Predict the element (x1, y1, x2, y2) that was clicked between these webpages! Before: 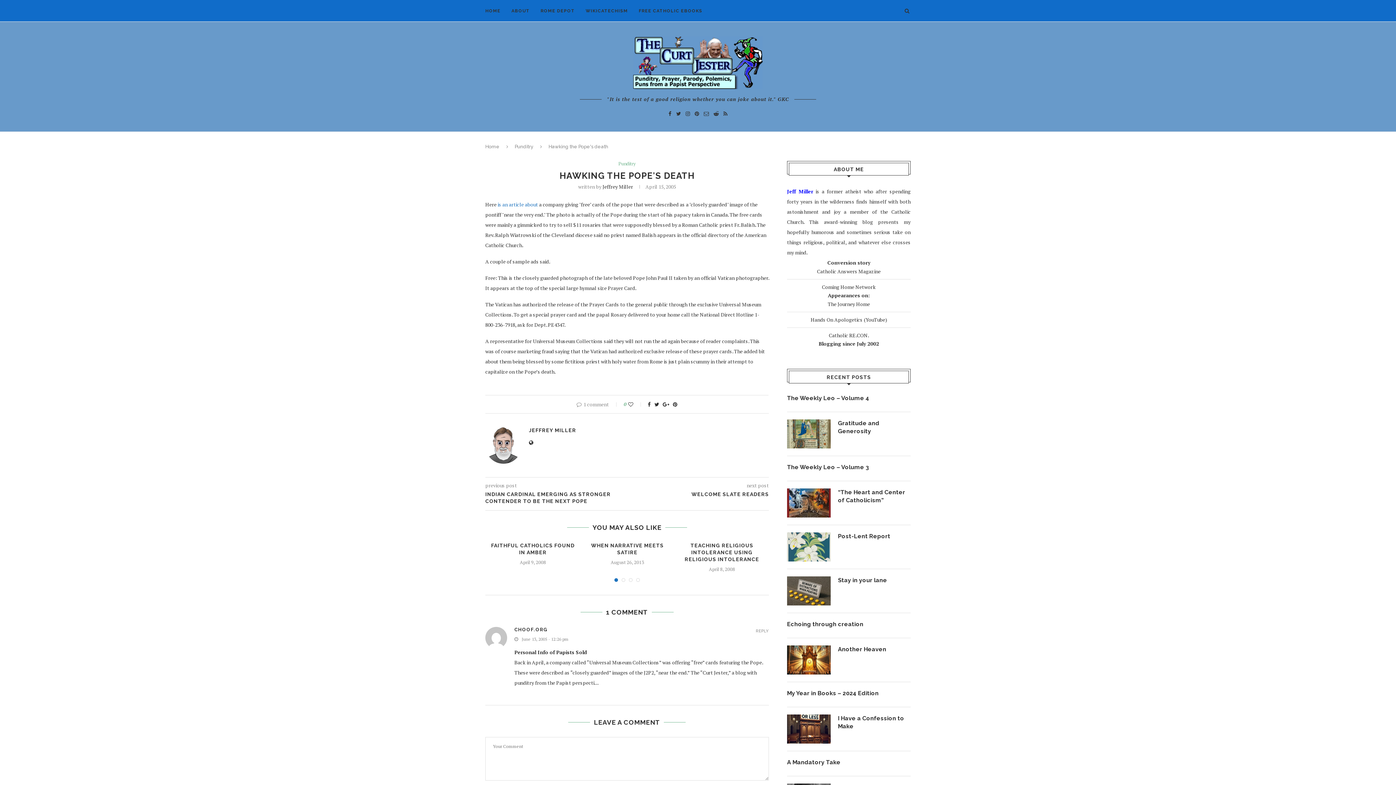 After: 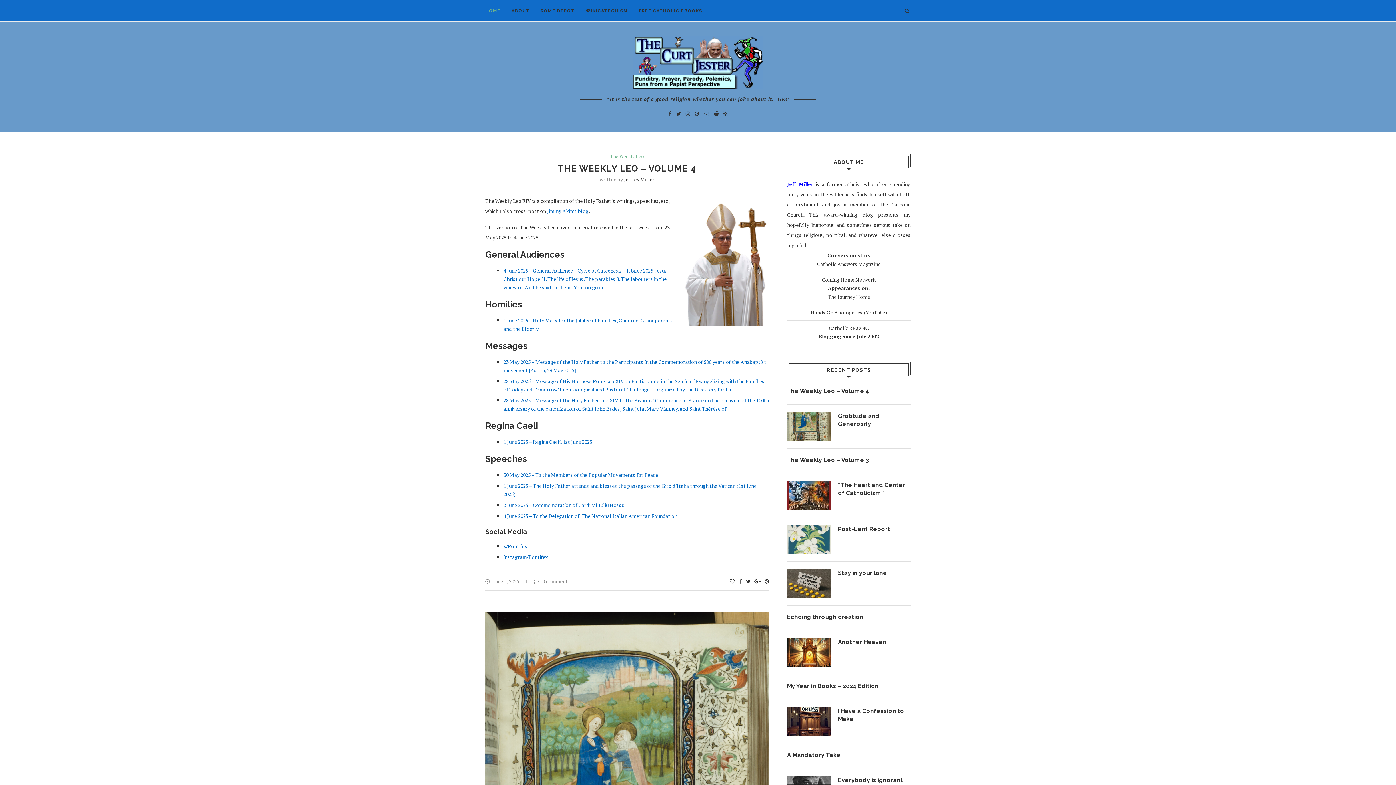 Action: bbox: (485, 0, 500, 21) label: HOME